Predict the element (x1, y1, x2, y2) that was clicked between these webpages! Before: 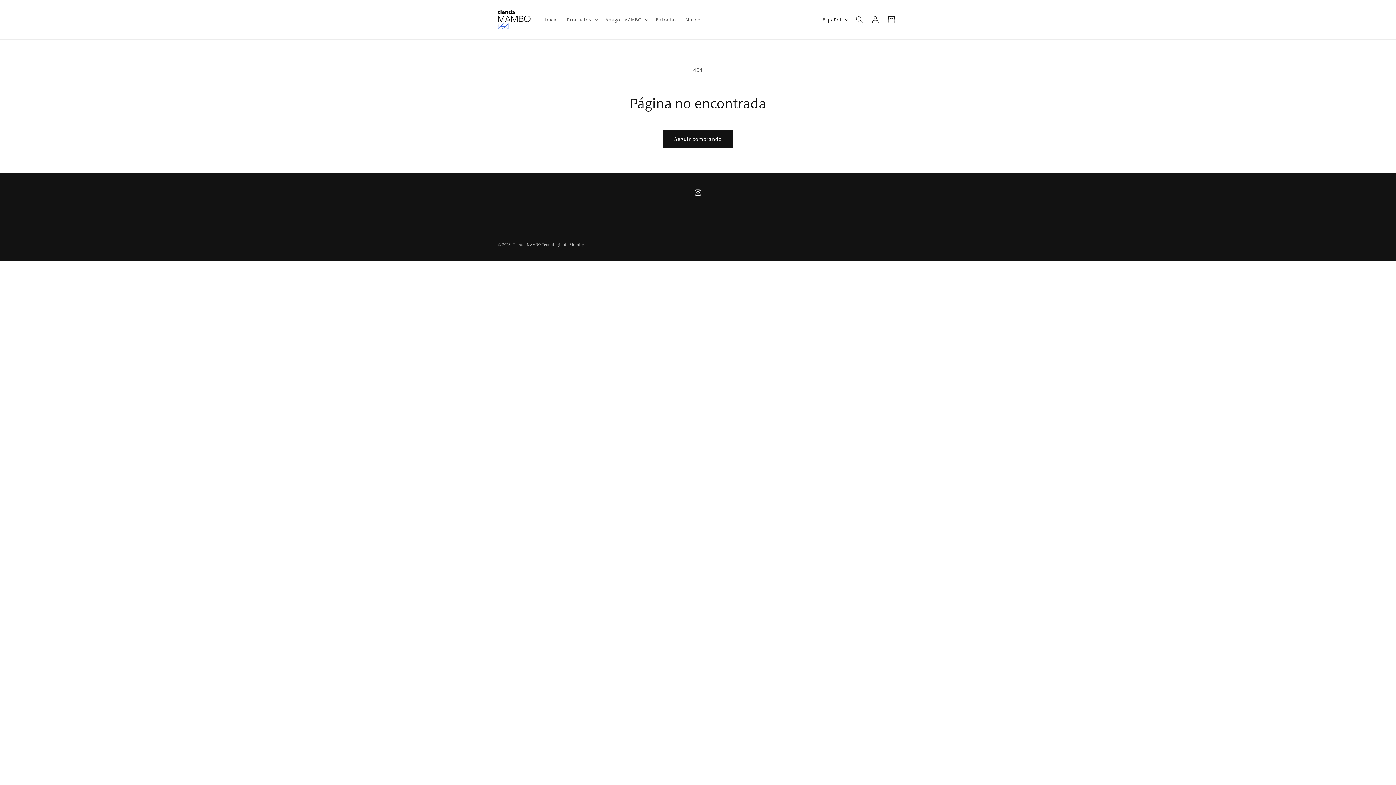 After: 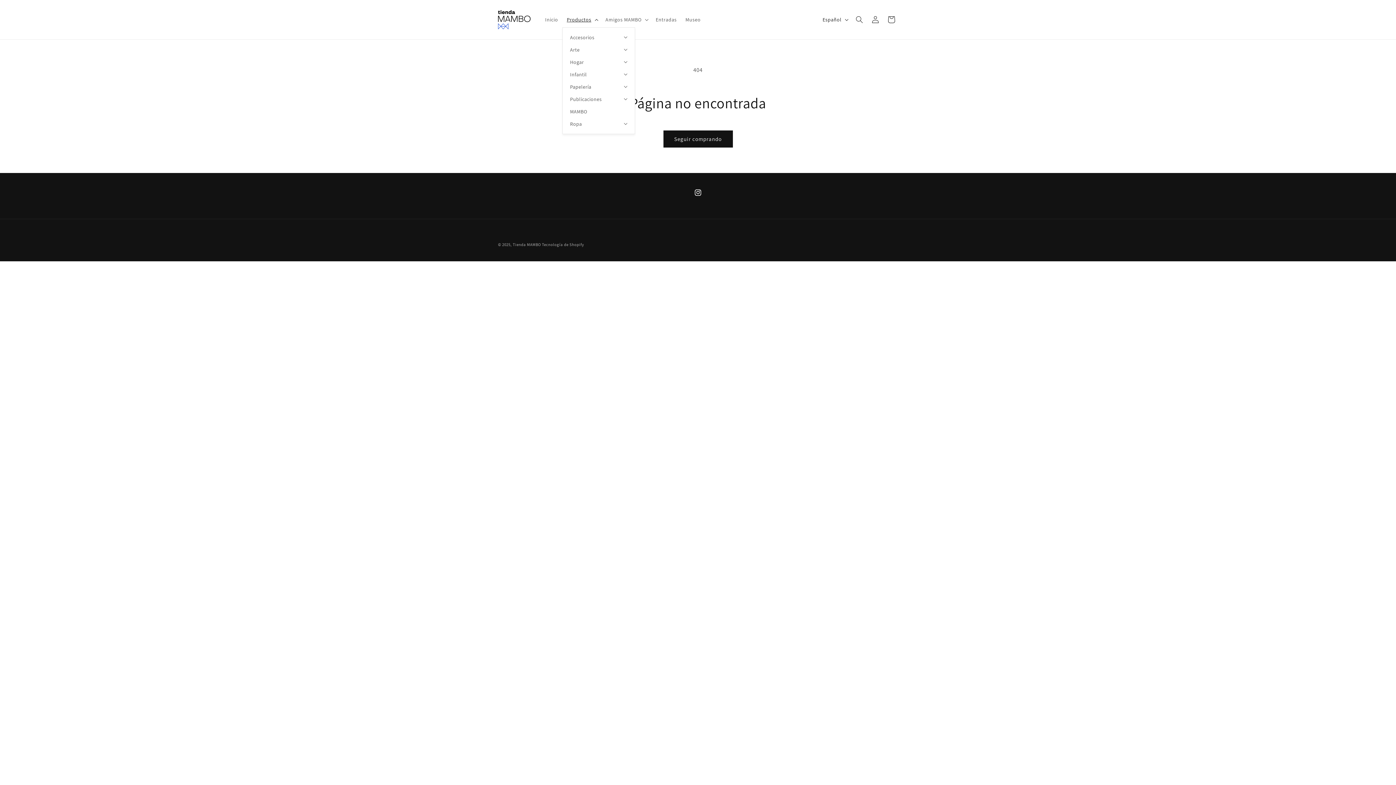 Action: bbox: (562, 12, 601, 27) label: Productos